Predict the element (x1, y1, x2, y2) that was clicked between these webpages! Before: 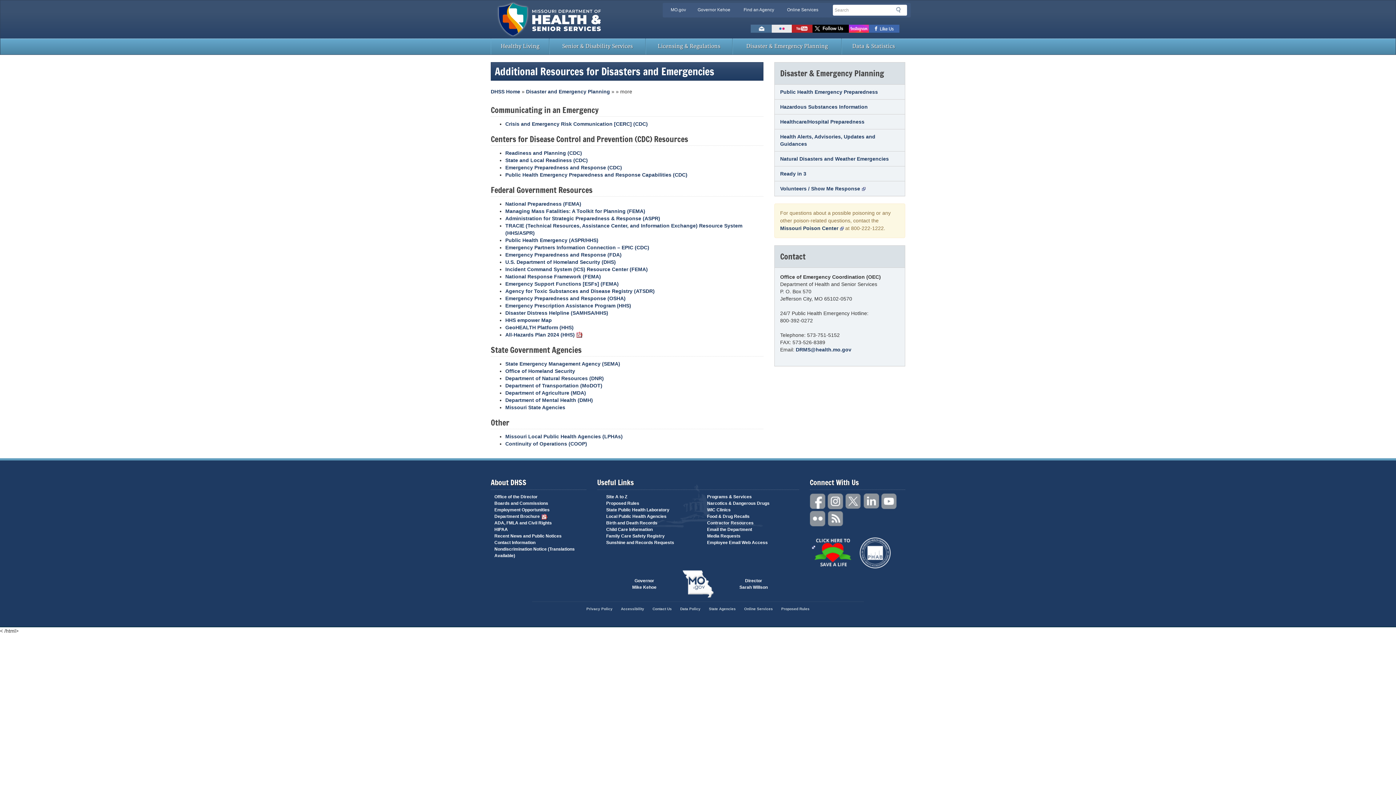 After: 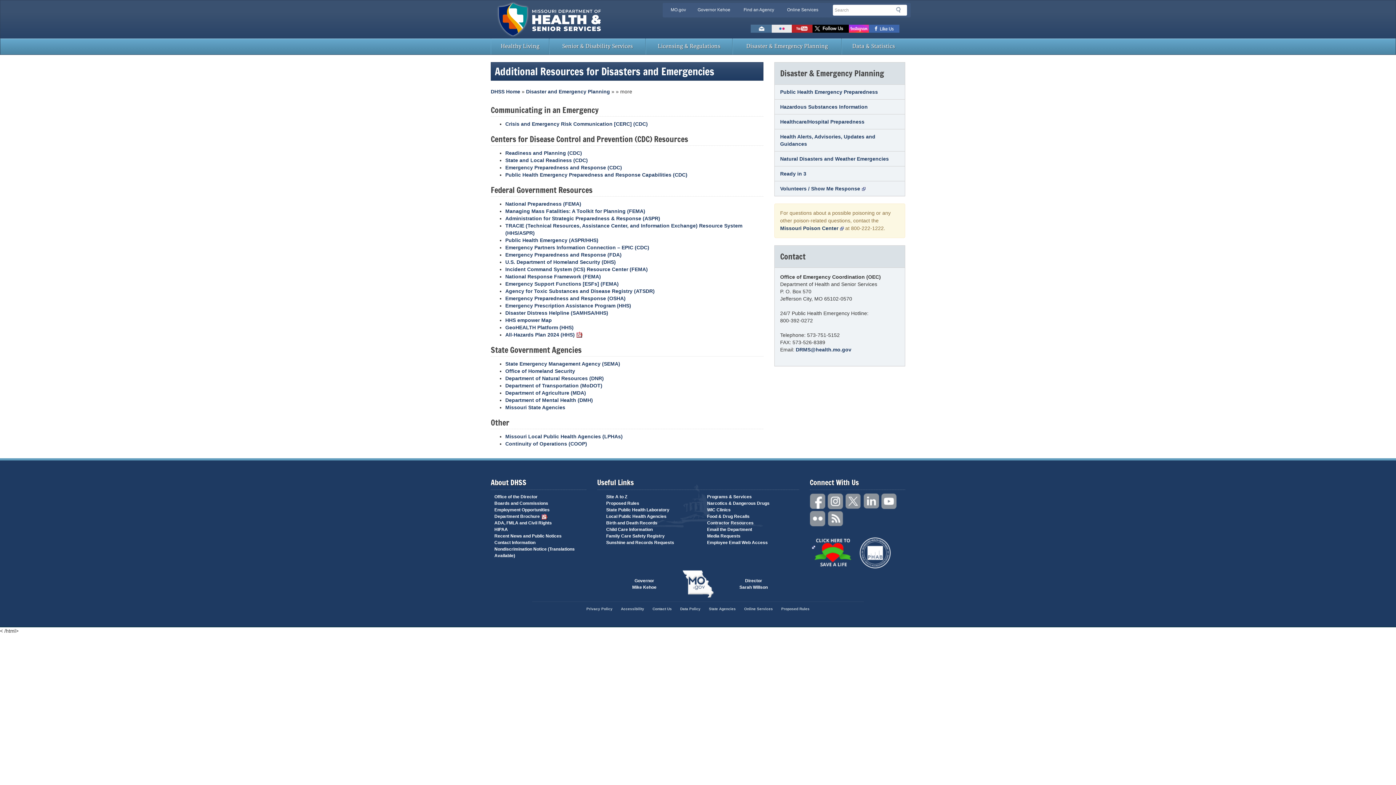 Action: label: Like us on Facebook bbox: (869, 24, 900, 32)